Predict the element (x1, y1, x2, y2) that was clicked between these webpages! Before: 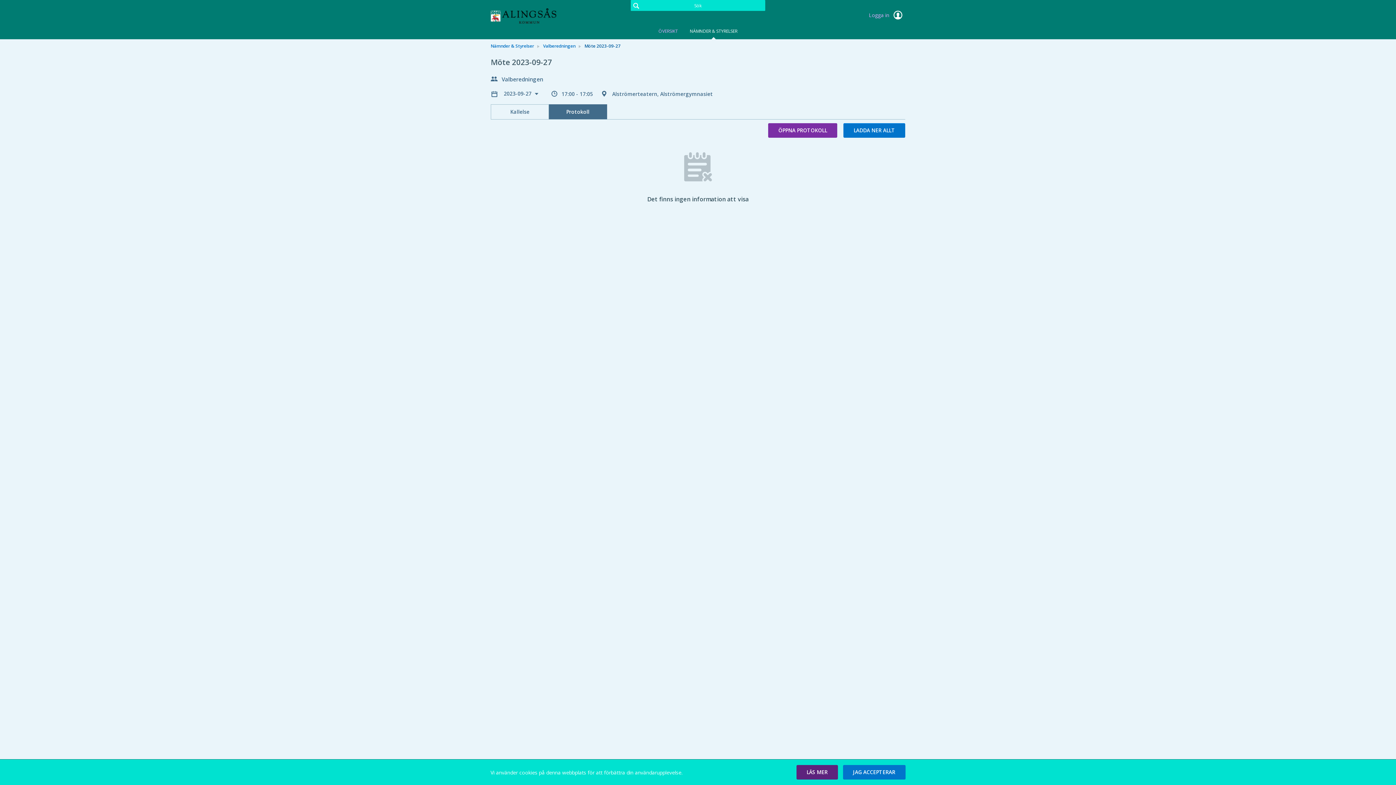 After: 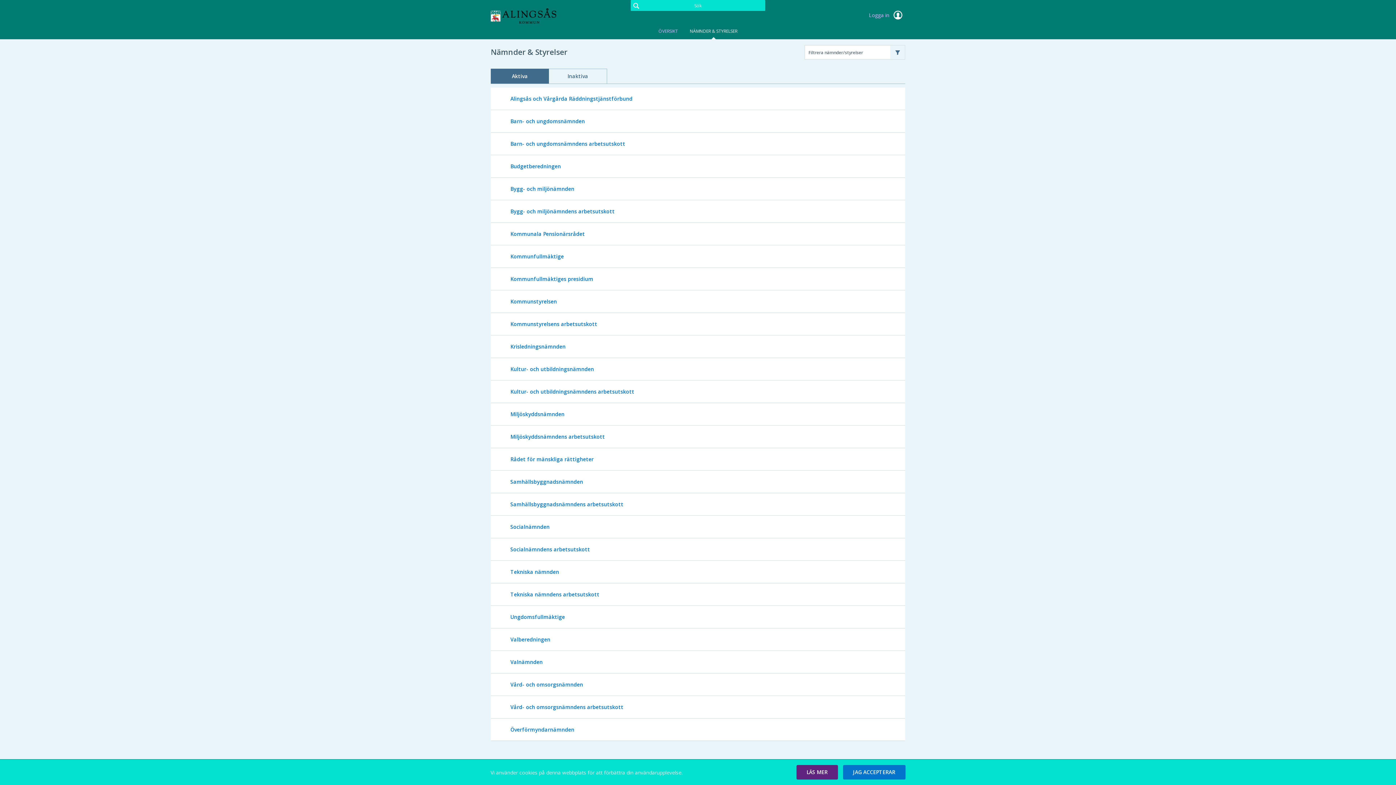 Action: bbox: (490, 42, 534, 49) label: Nämnder & Styrelser